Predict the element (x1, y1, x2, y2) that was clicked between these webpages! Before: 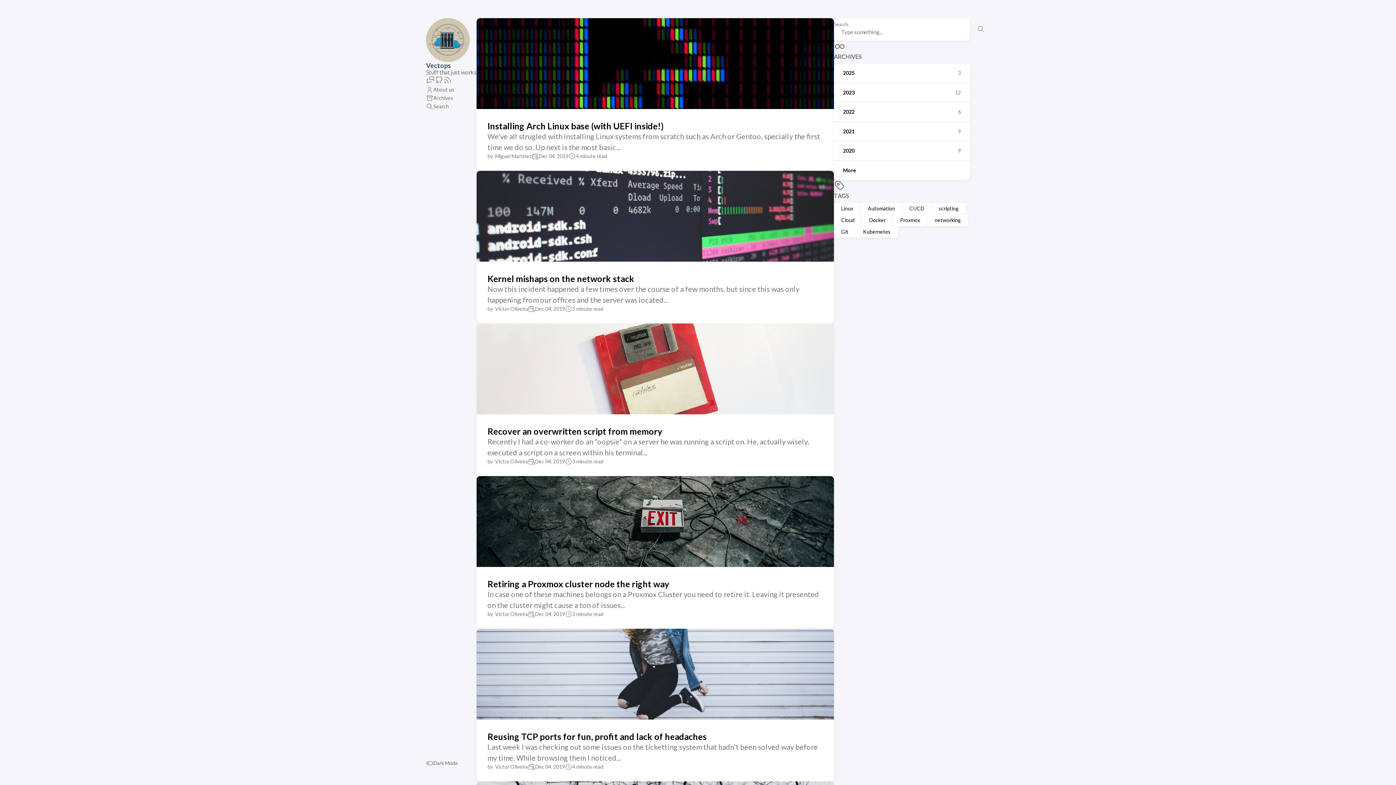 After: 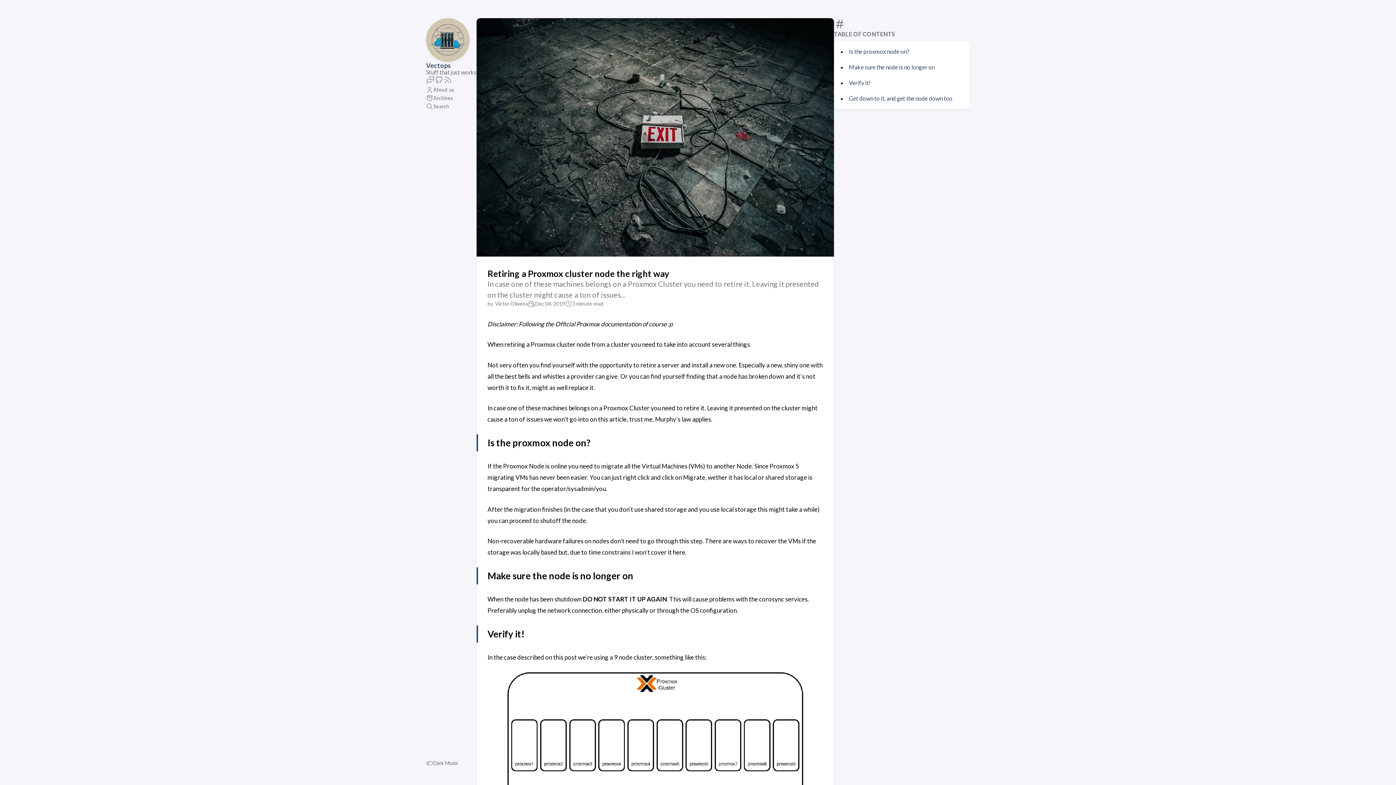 Action: bbox: (476, 561, 834, 568)